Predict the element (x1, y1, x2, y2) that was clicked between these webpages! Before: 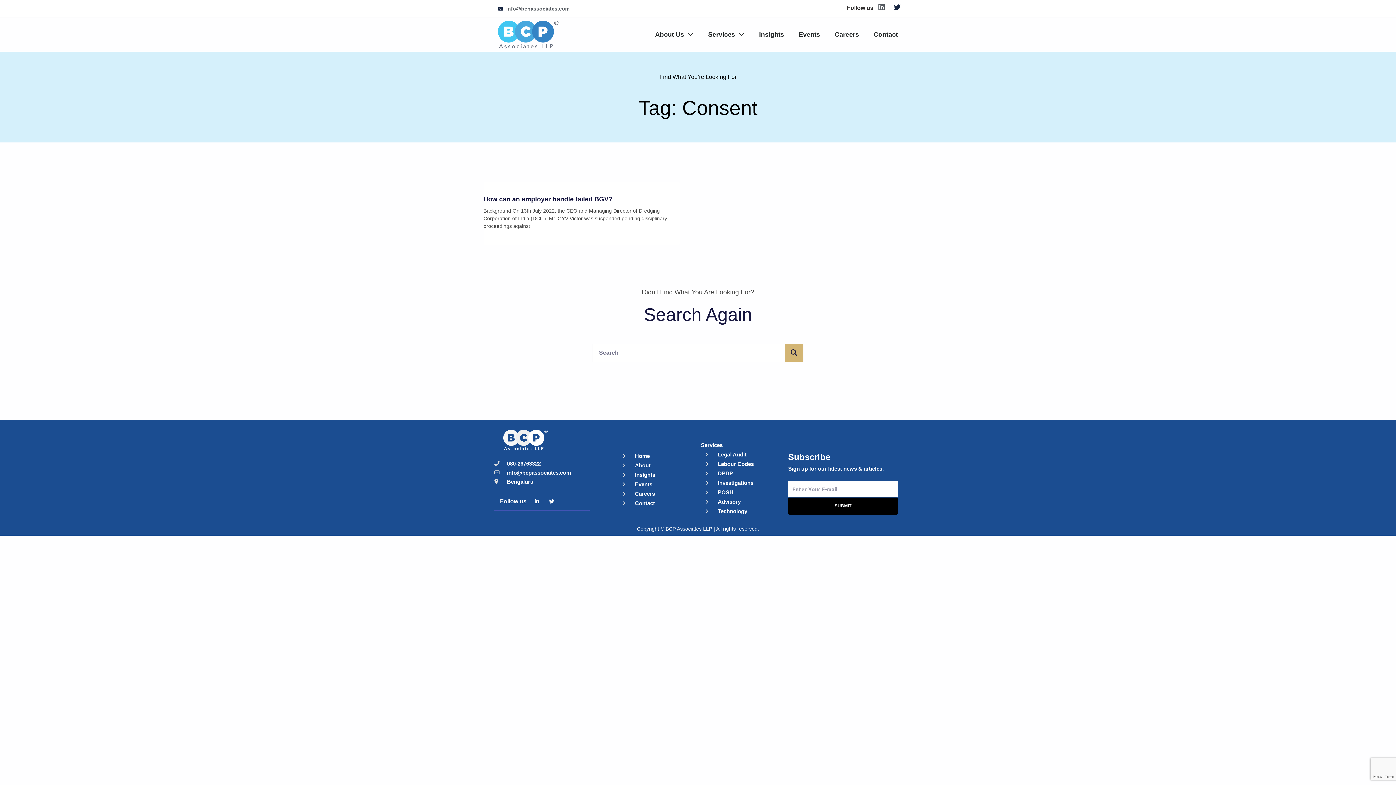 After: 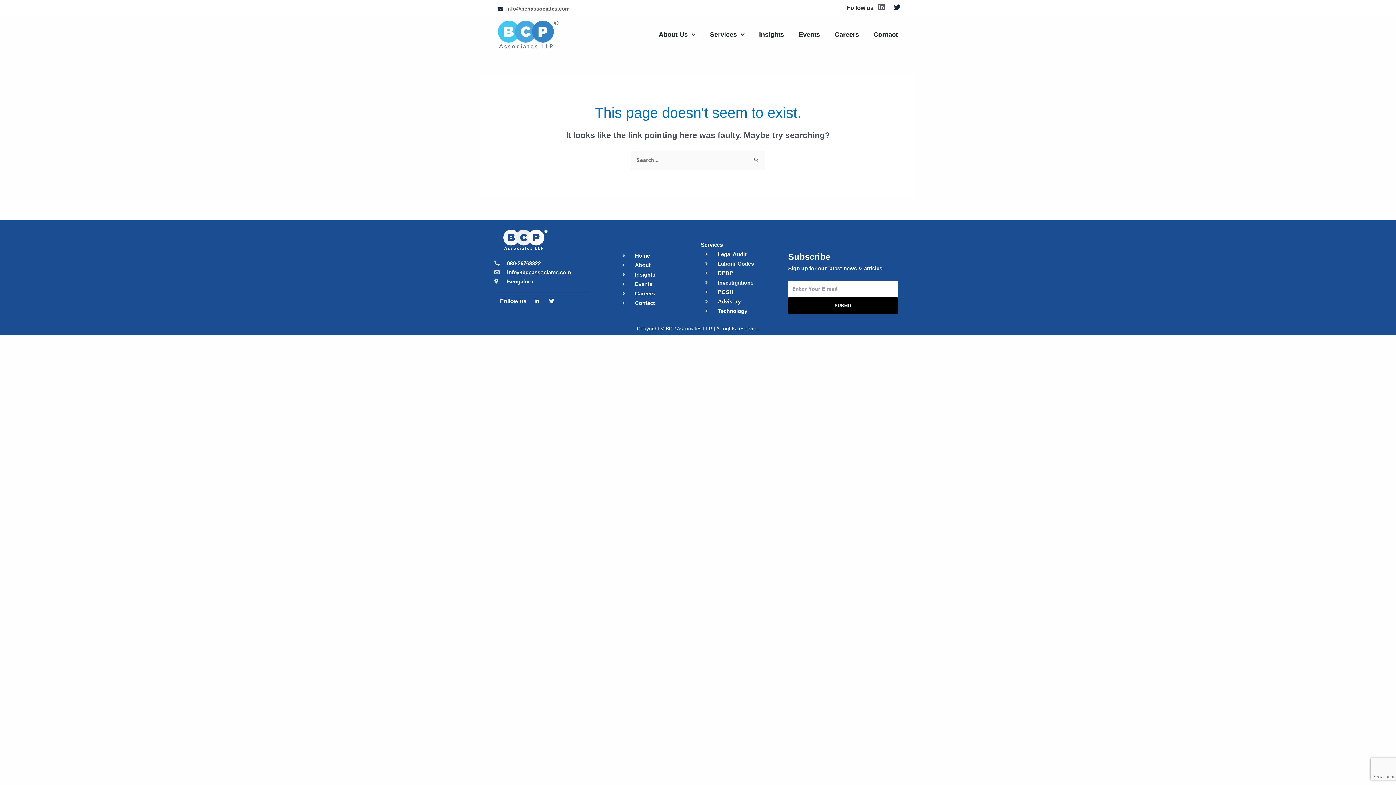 Action: bbox: (705, 470, 773, 477) label: DPDP